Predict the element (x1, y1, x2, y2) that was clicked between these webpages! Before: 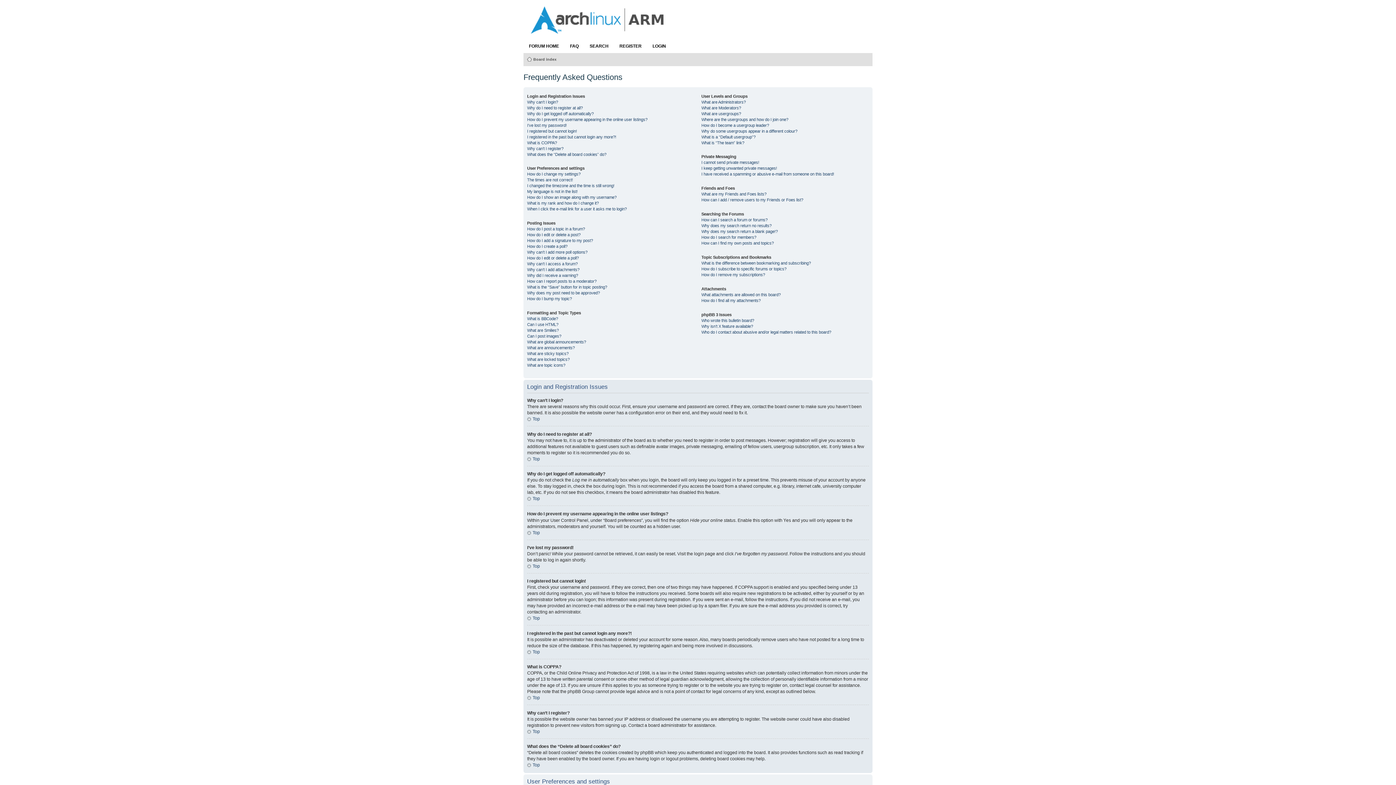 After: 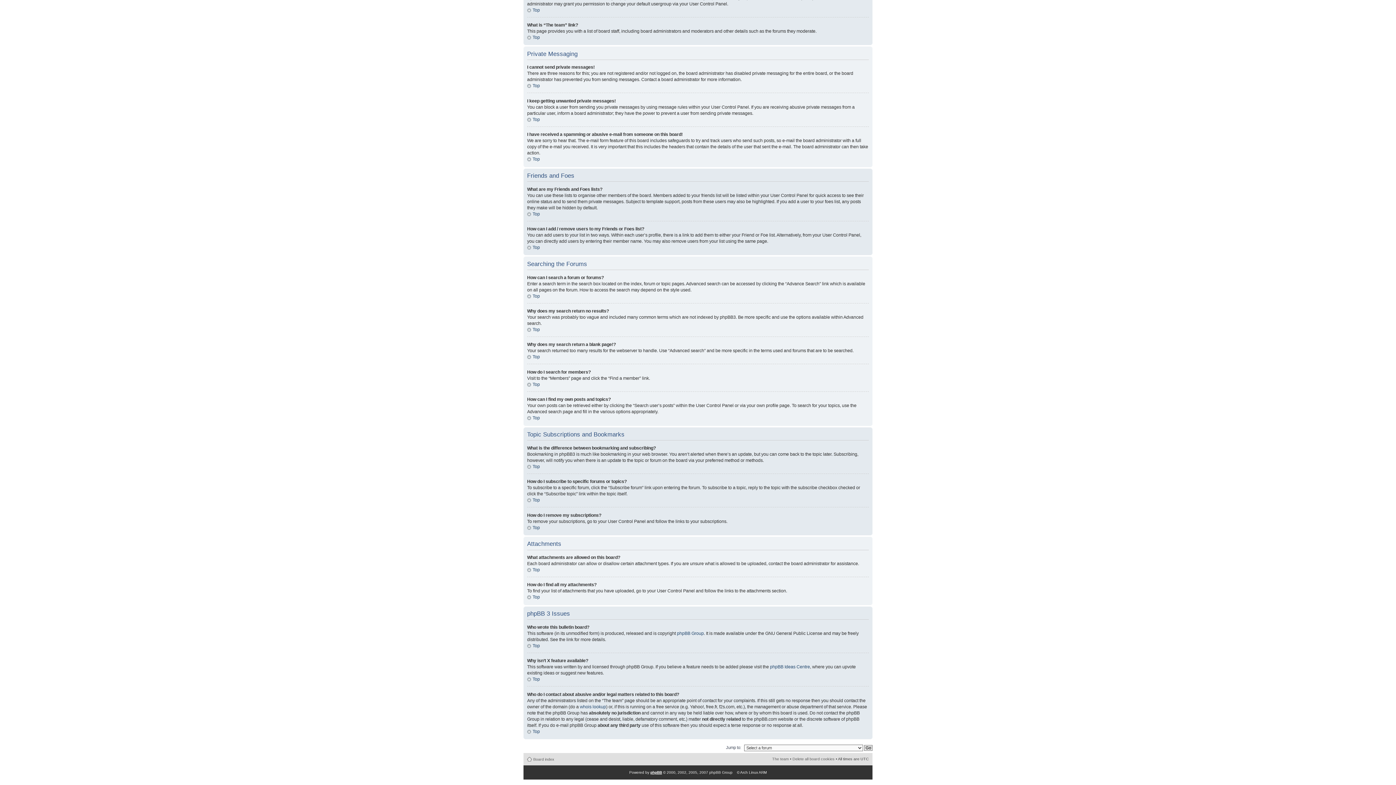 Action: label: What is the difference between bookmarking and subscribing? bbox: (701, 261, 811, 265)